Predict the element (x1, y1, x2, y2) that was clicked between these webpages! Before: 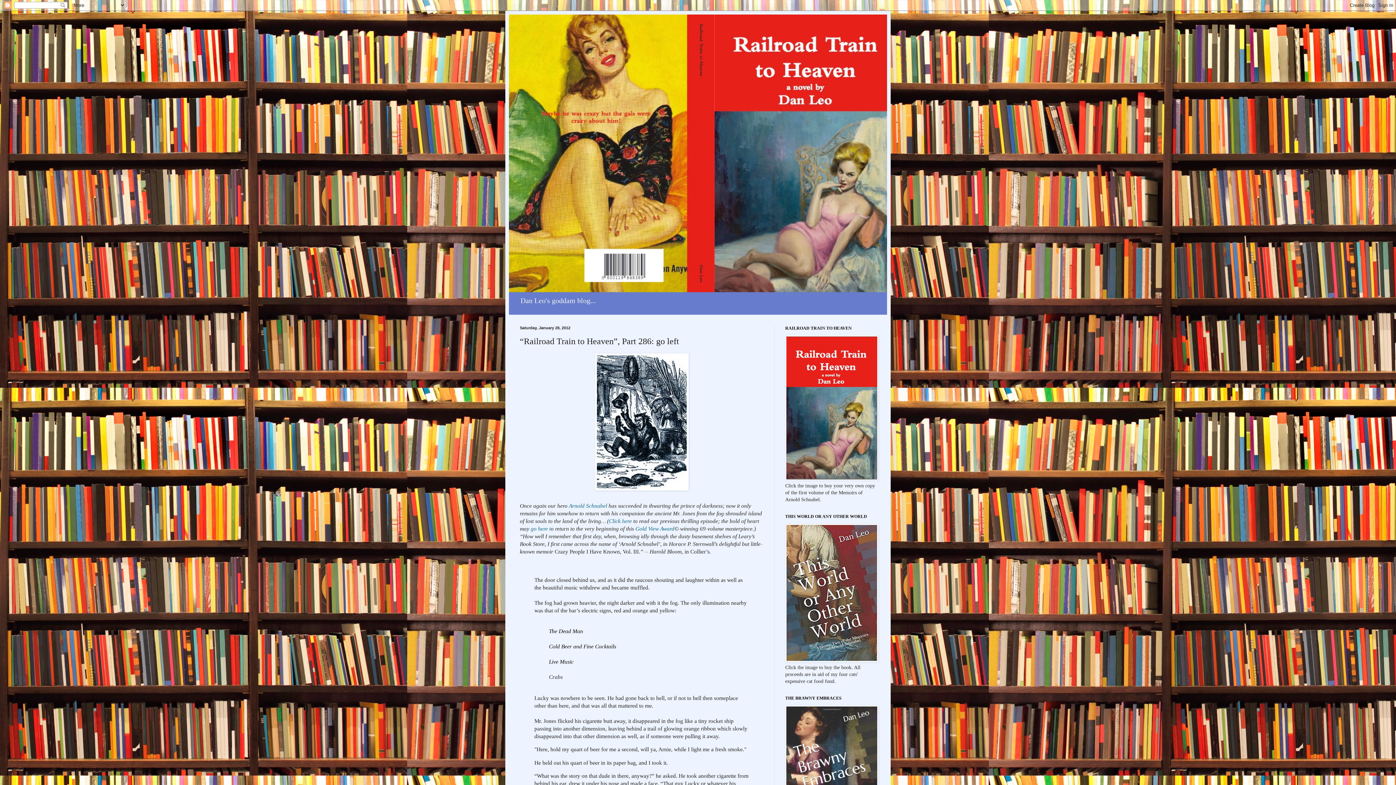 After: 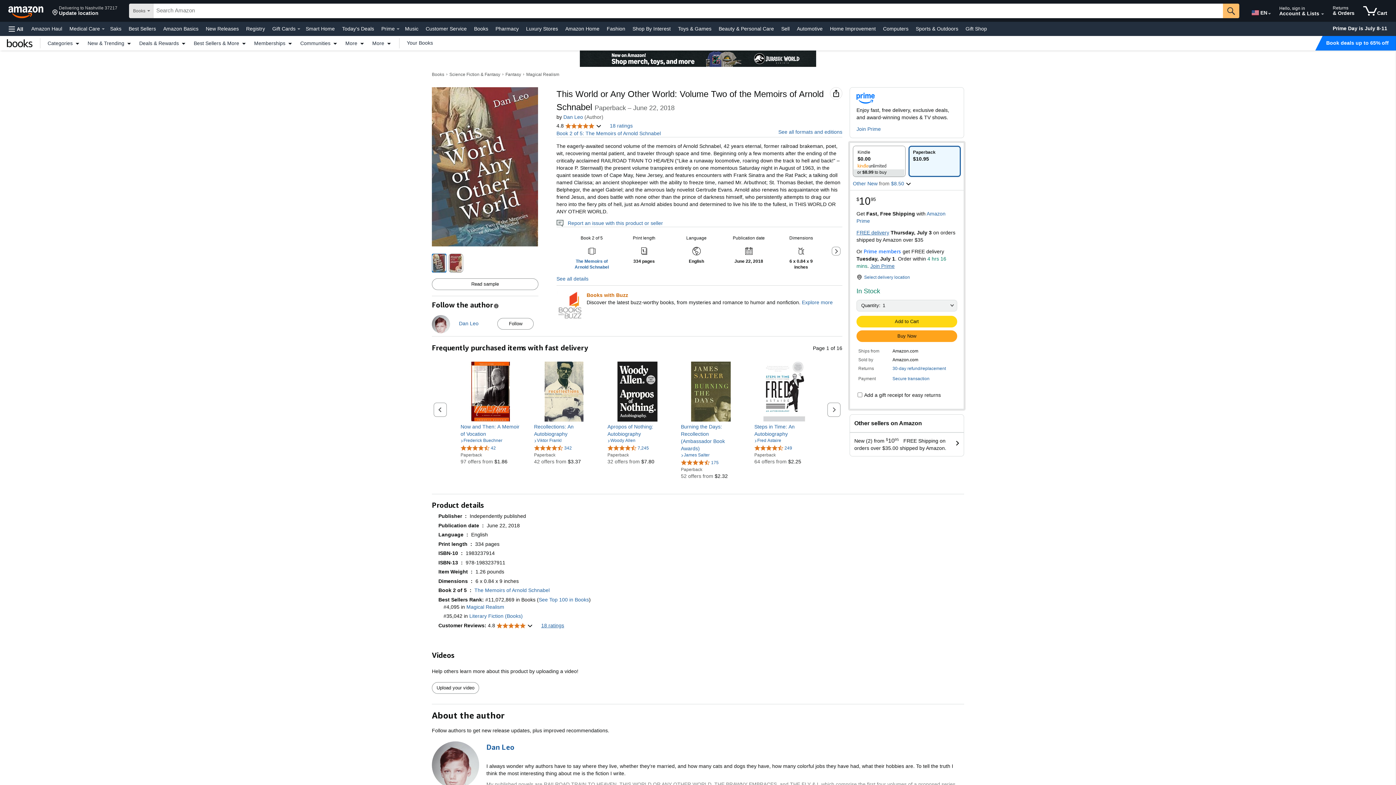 Action: bbox: (785, 658, 878, 663)